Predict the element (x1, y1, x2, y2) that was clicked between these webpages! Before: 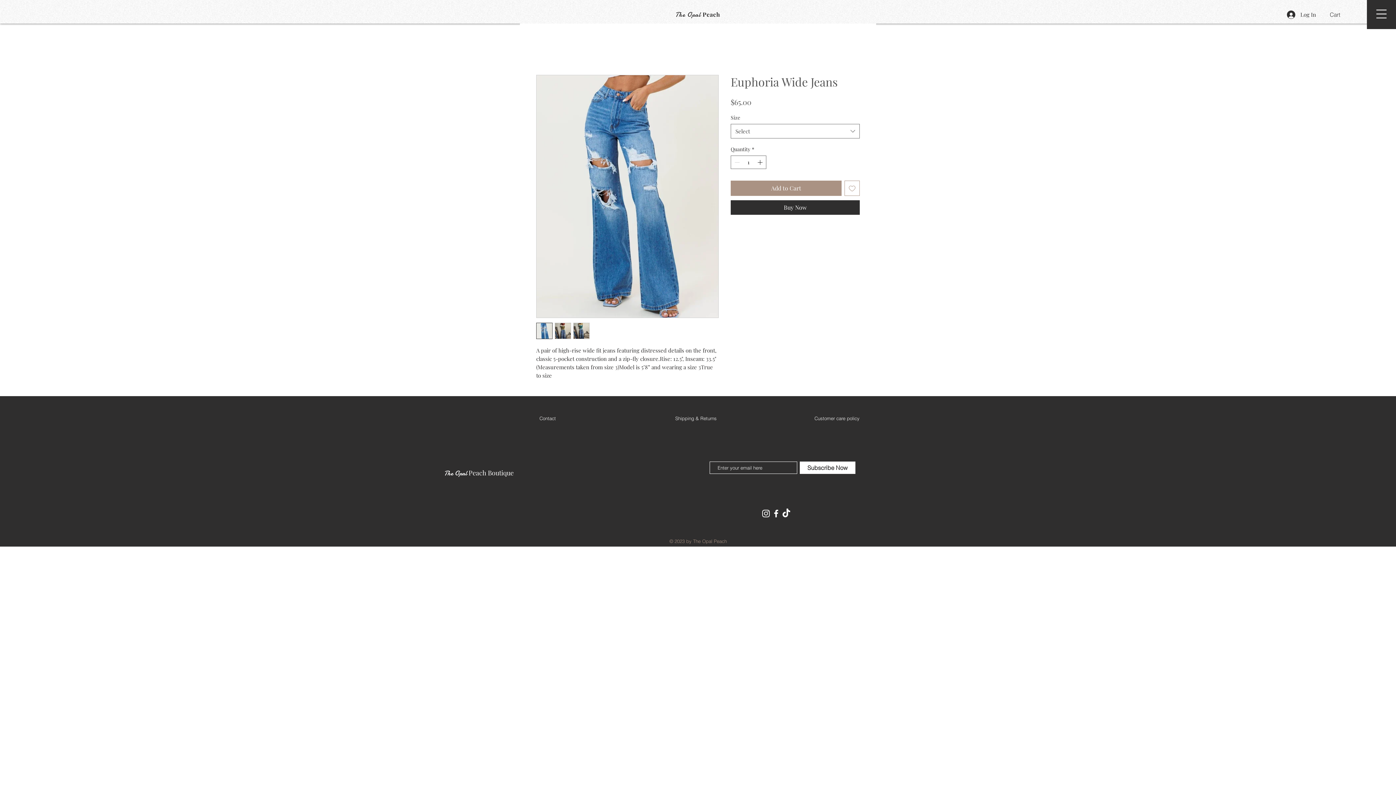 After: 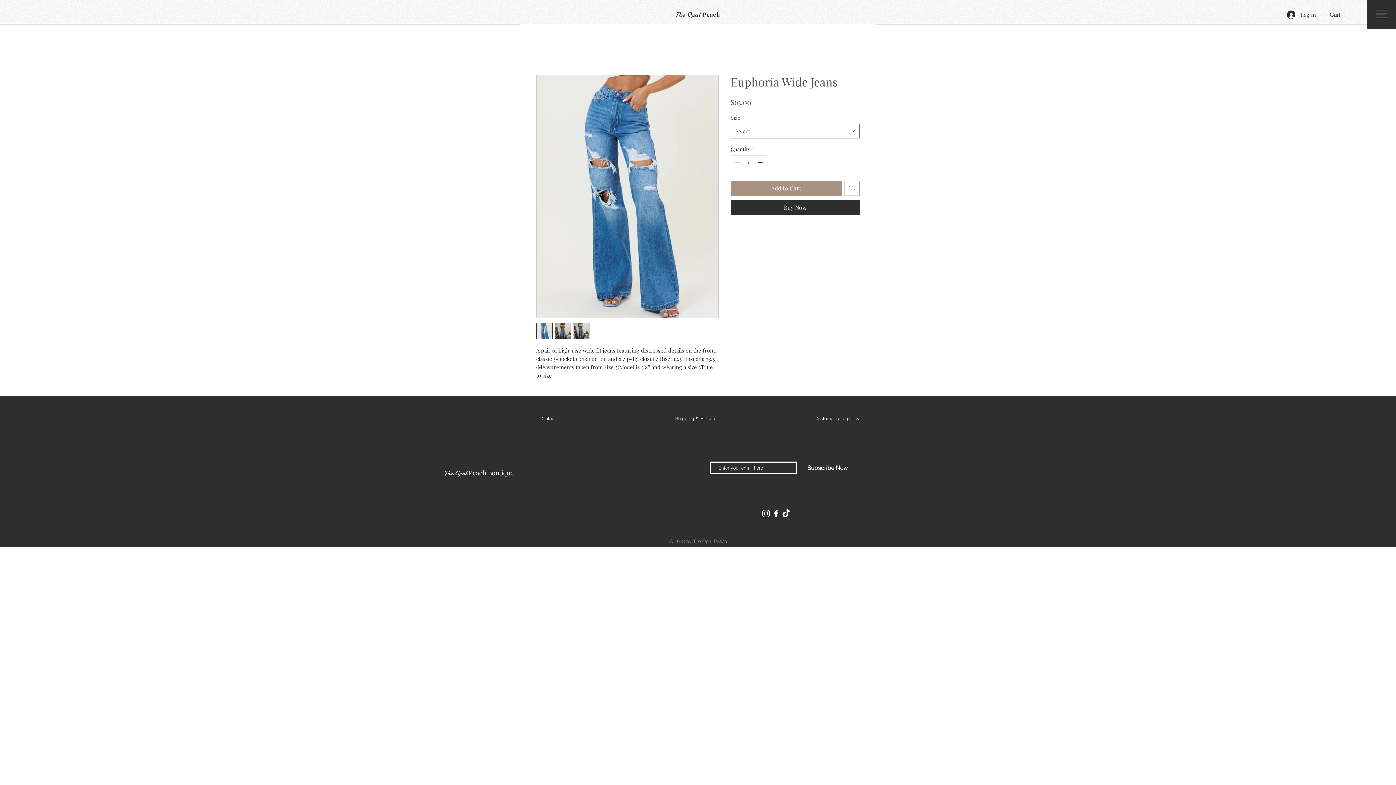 Action: label: Subscribe Now bbox: (800, 461, 855, 474)